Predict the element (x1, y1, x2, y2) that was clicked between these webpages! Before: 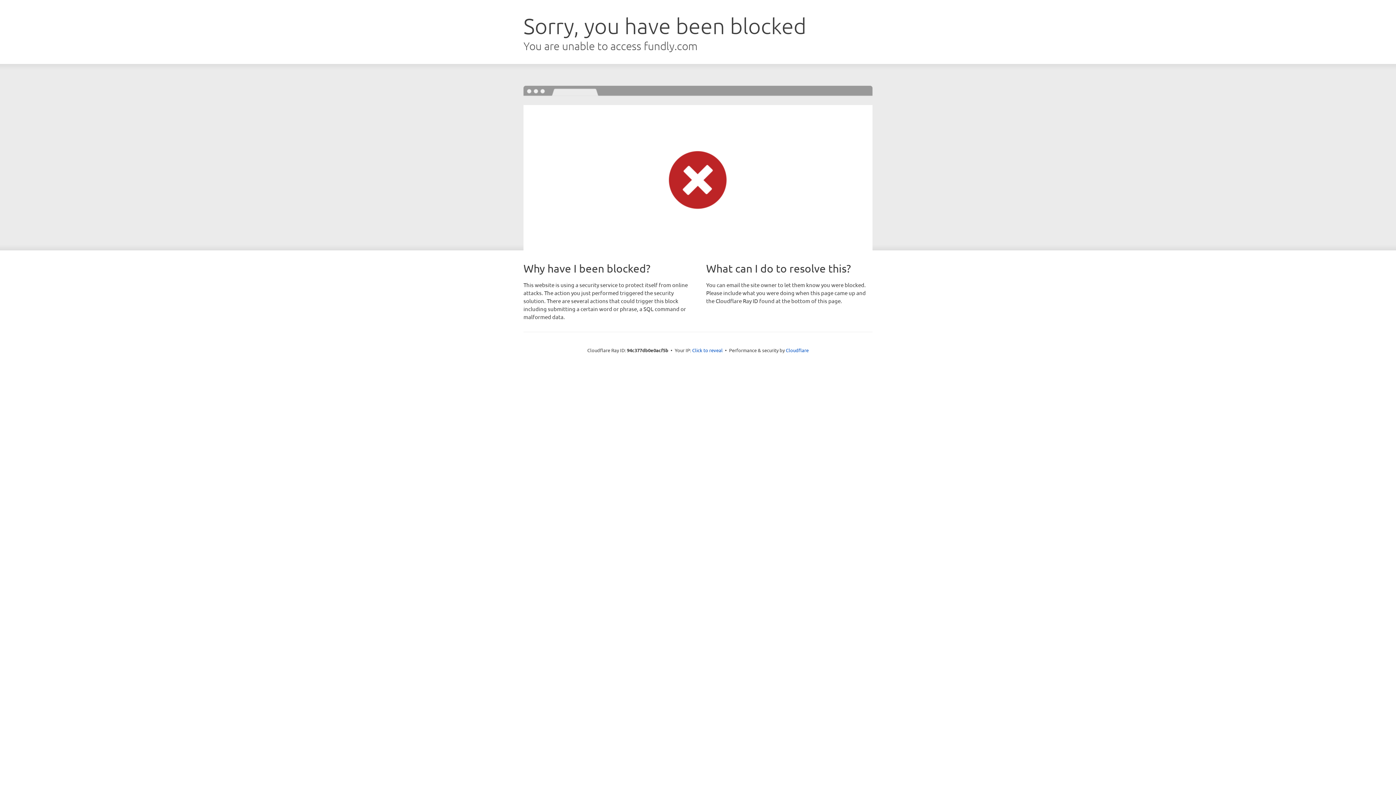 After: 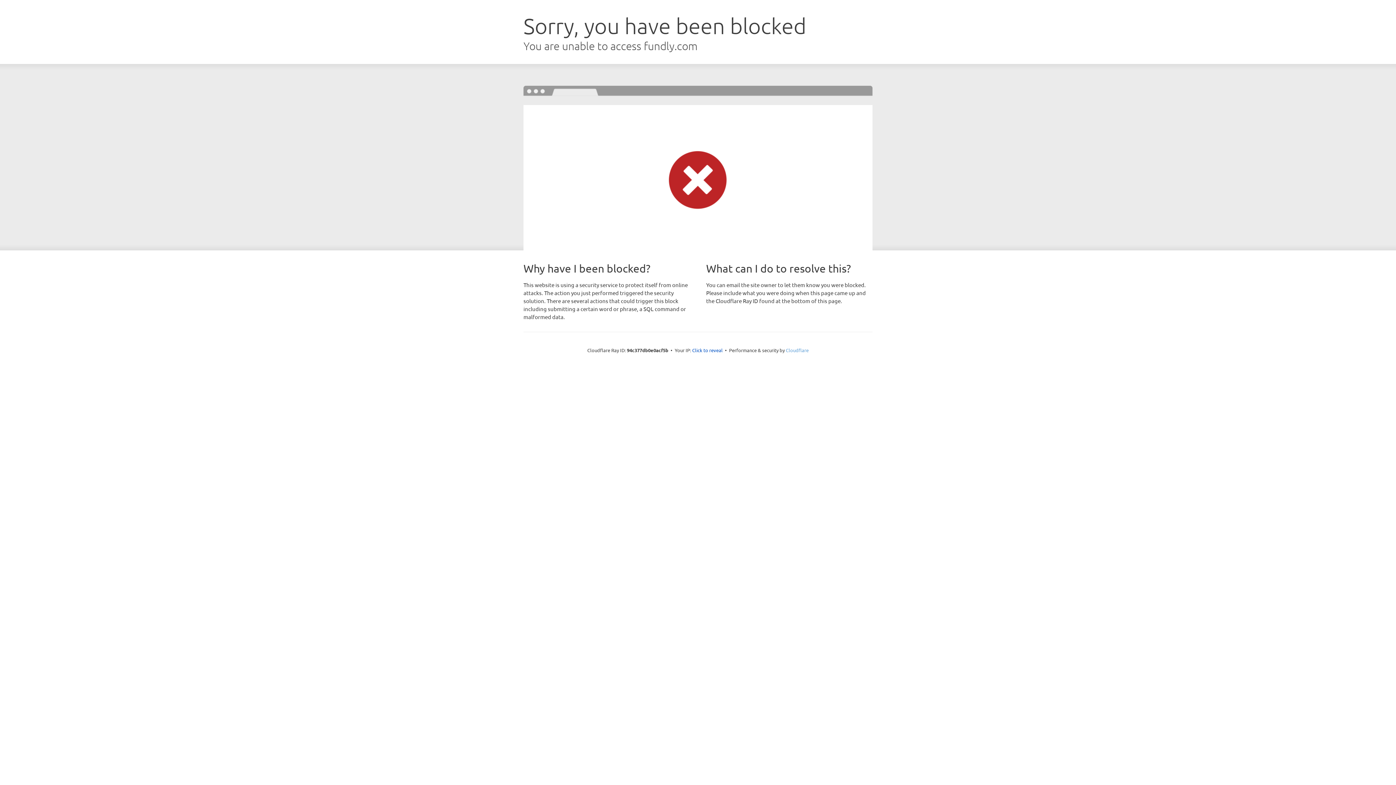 Action: bbox: (786, 347, 808, 353) label: Cloudflare